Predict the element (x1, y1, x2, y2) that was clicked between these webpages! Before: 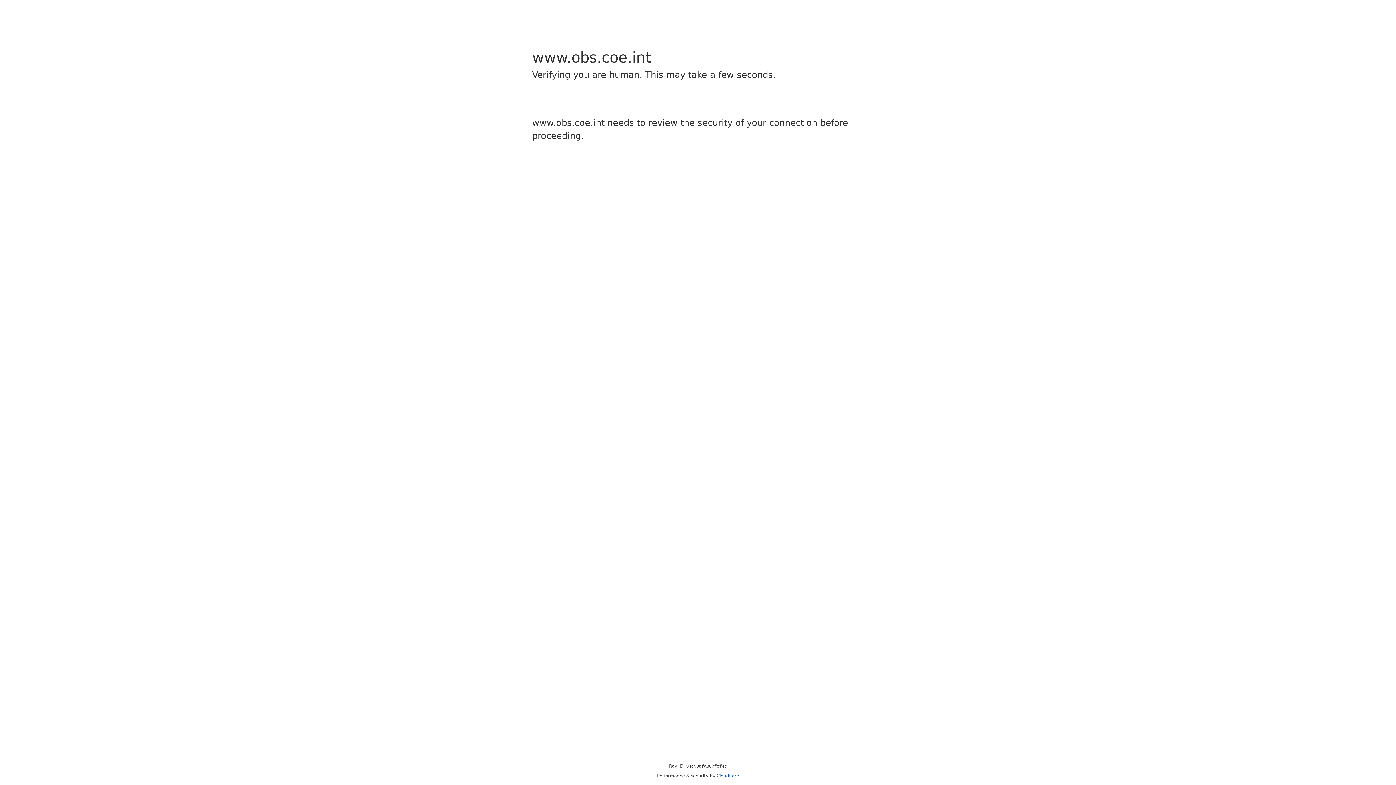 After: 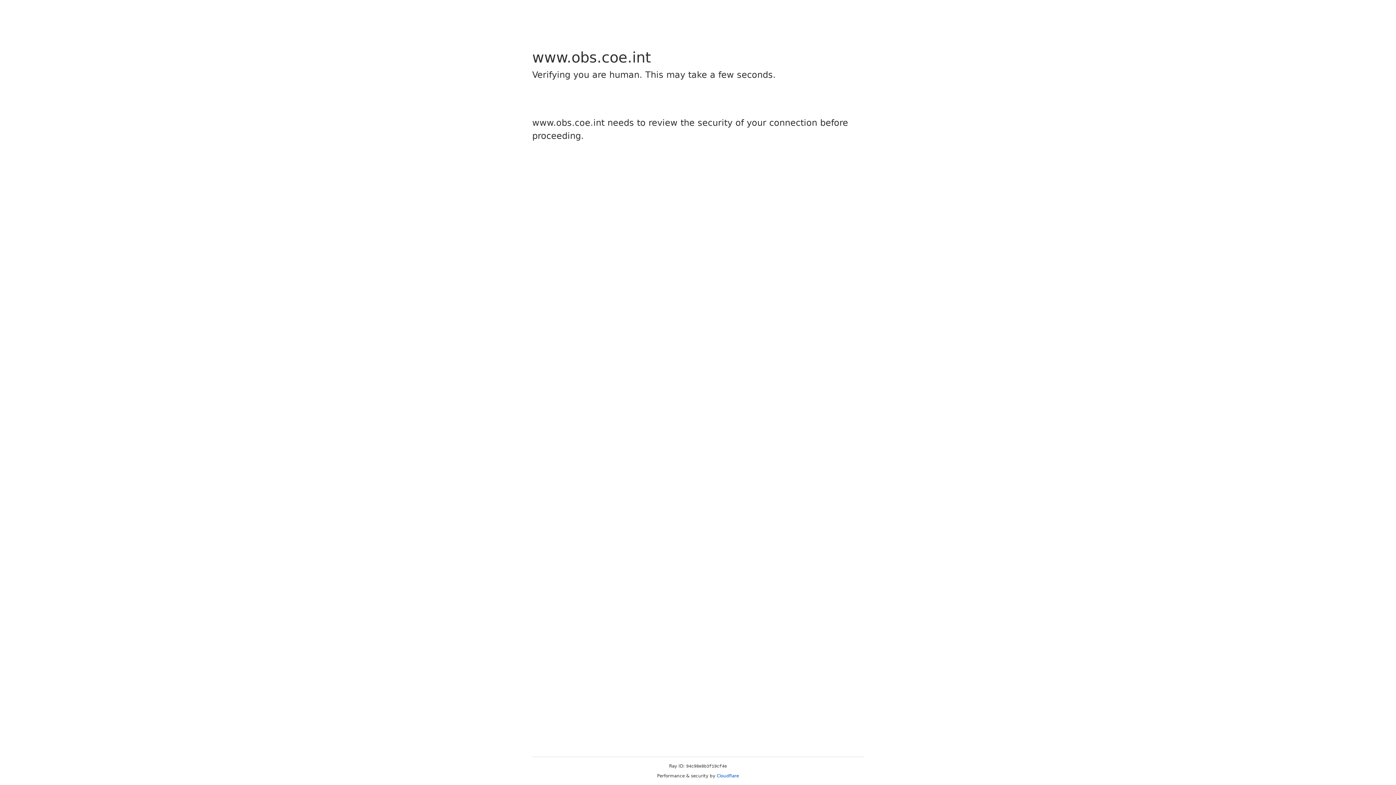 Action: bbox: (716, 773, 739, 778) label: Cloudflare